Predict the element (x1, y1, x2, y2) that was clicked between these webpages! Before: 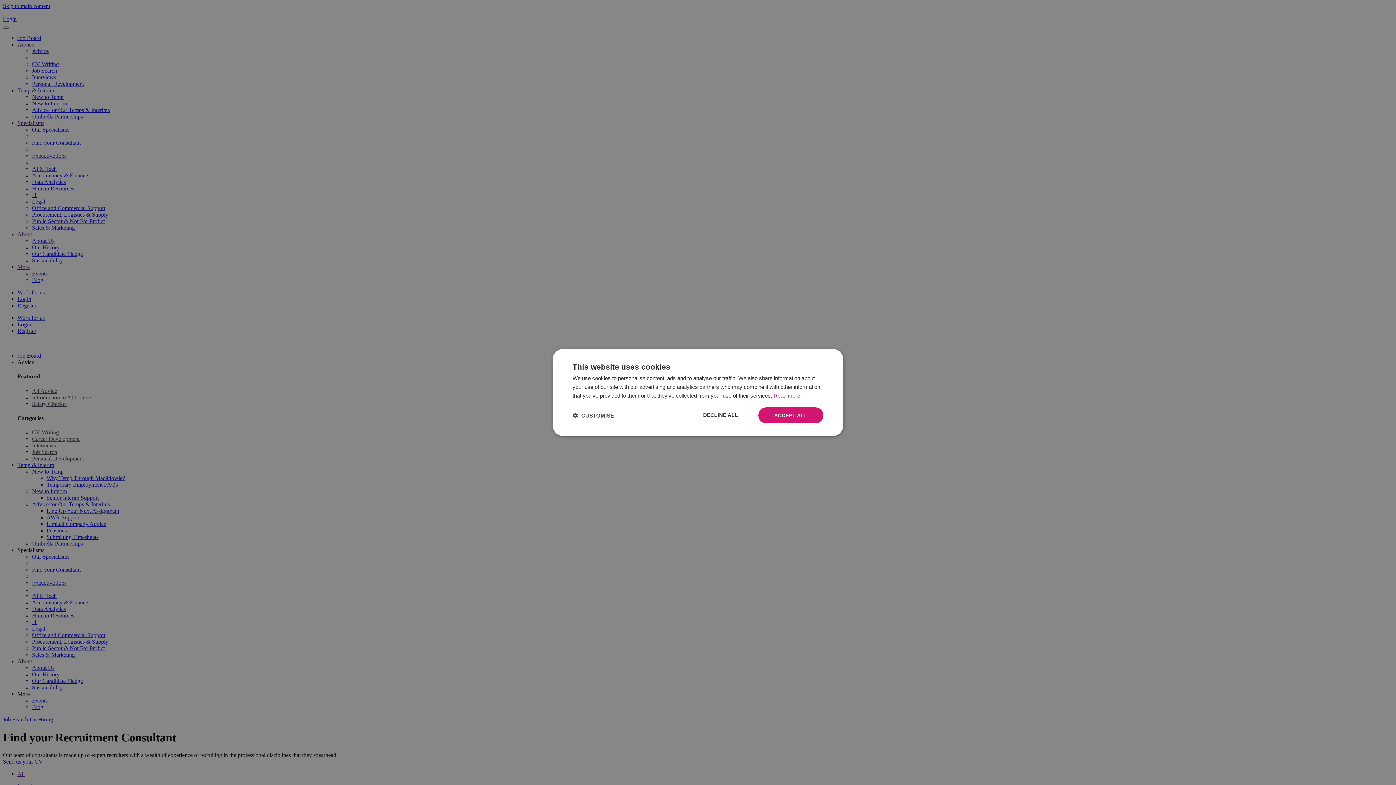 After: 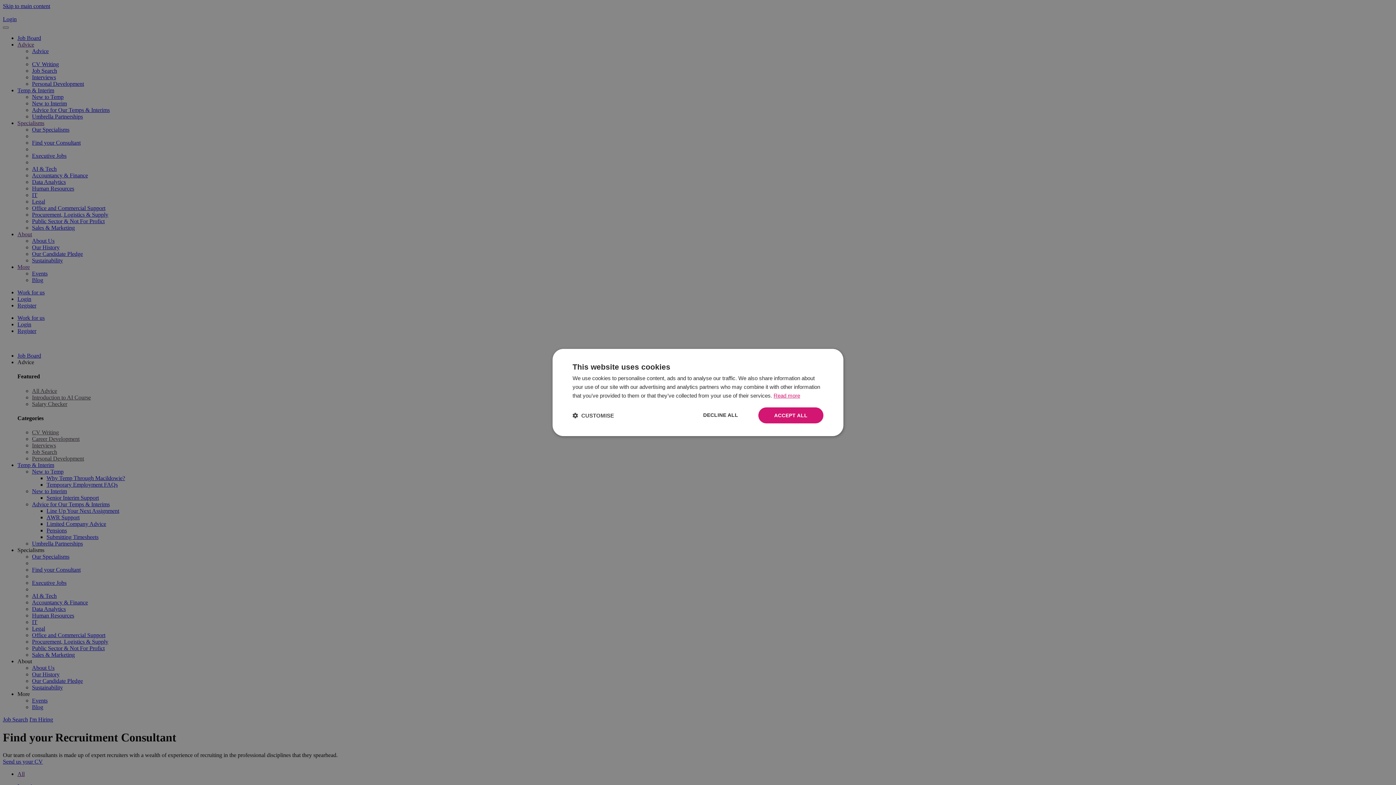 Action: label: Read more, opens a new window bbox: (773, 392, 800, 398)